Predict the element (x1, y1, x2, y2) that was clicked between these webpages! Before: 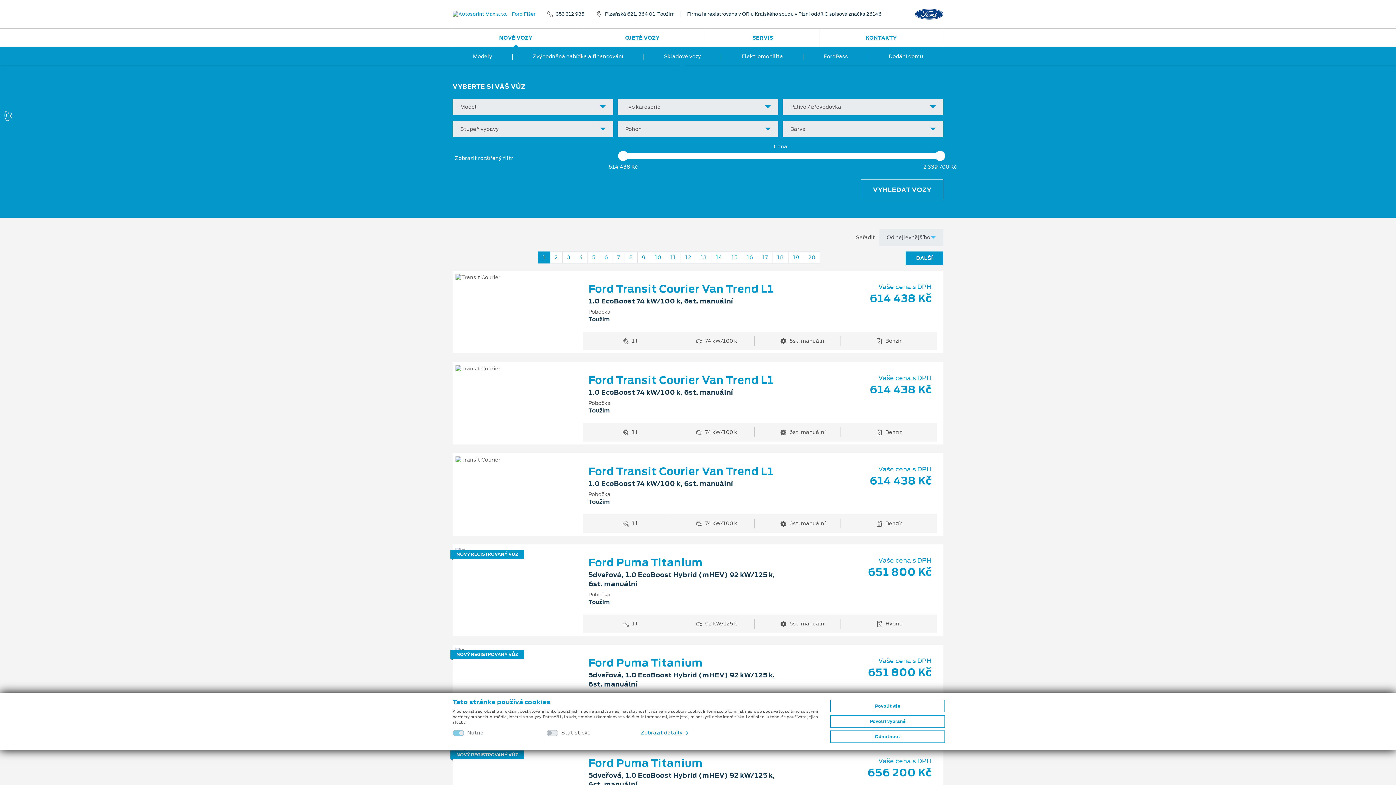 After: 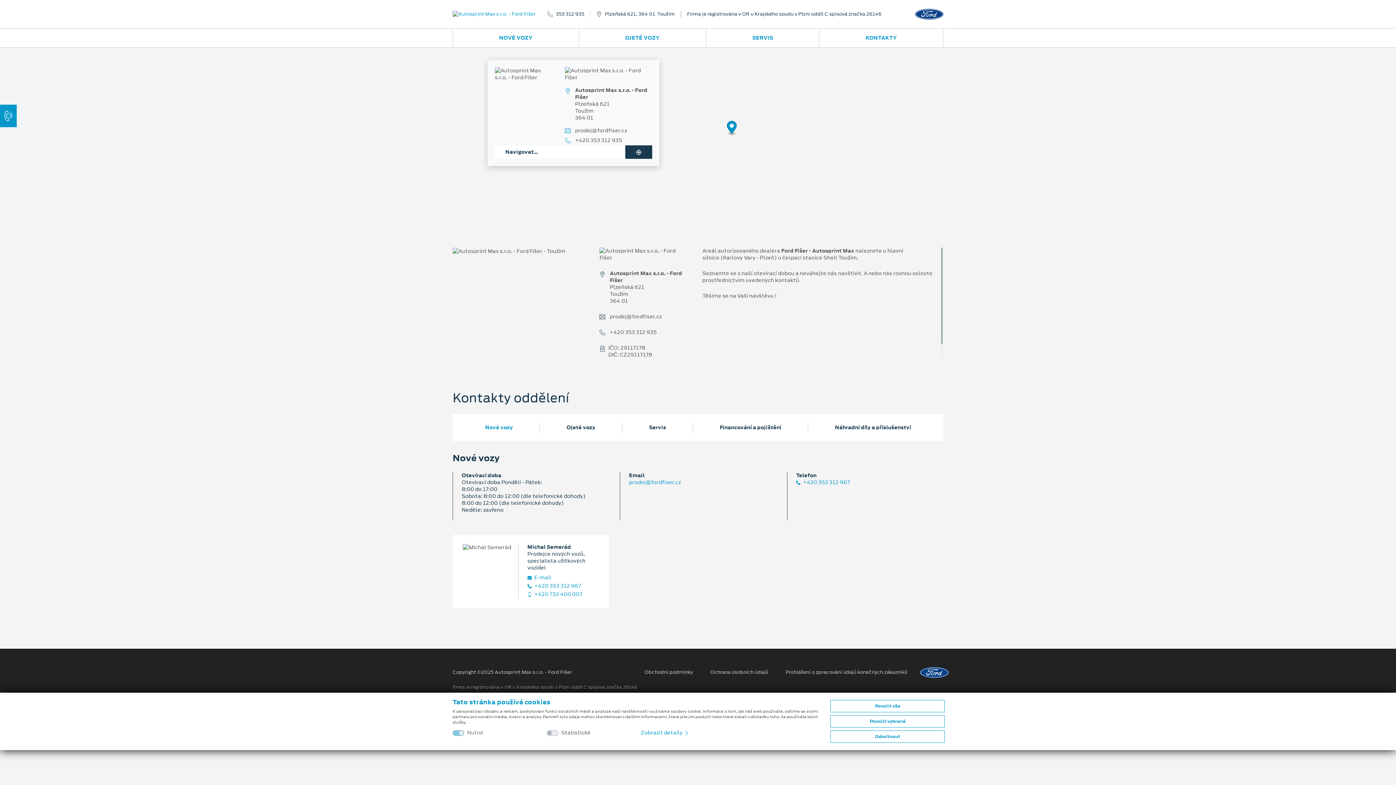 Action: label: KONTAKTY bbox: (819, 28, 943, 47)